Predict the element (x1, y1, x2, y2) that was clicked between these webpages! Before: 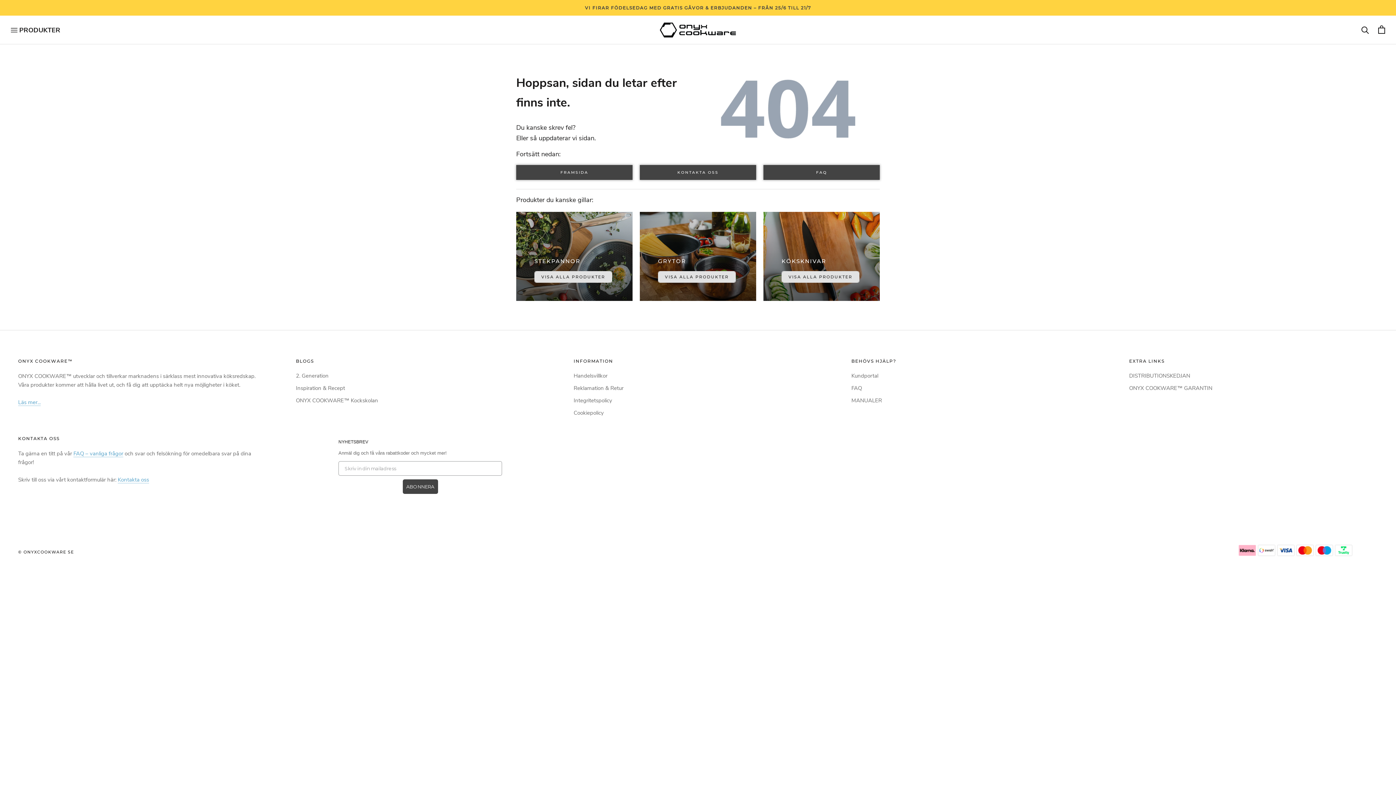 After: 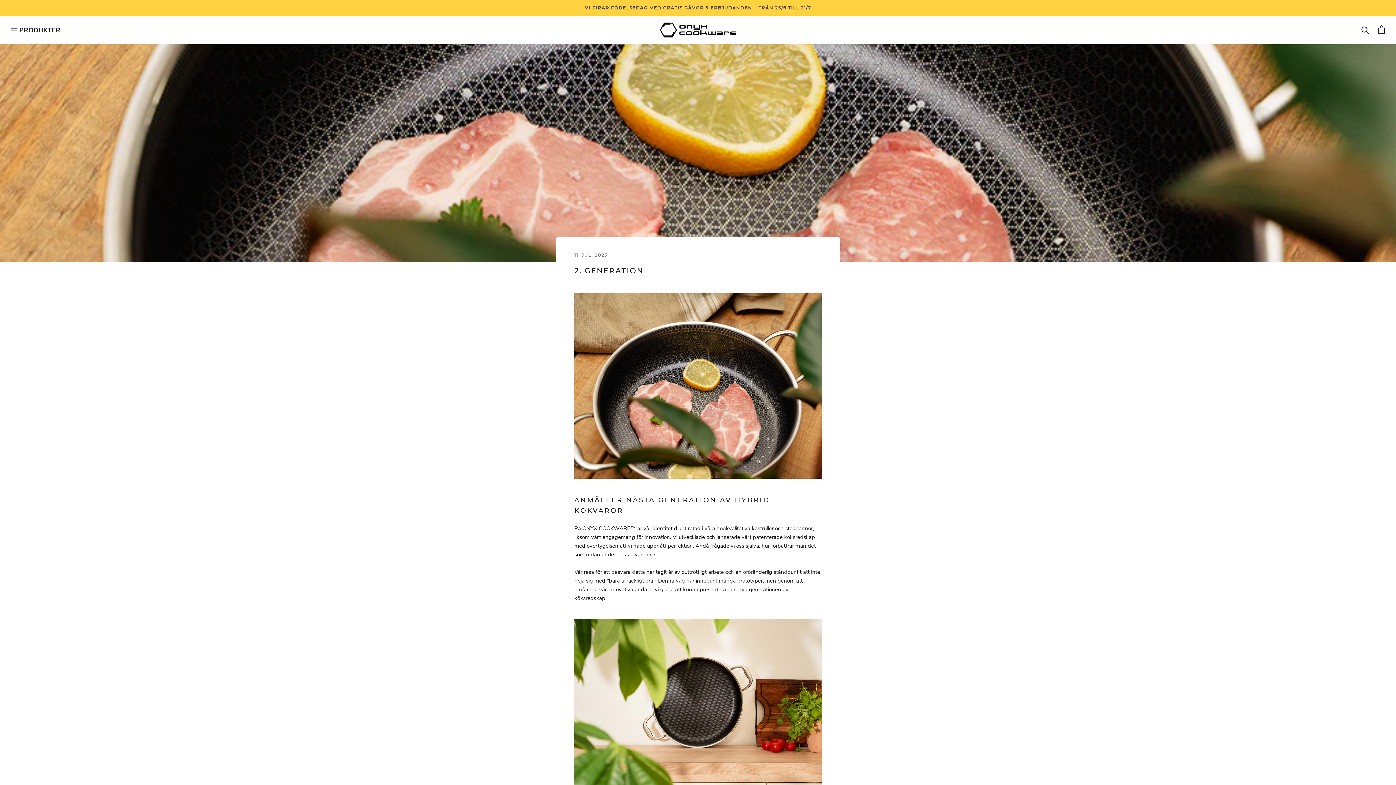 Action: label: 2. Generation bbox: (296, 372, 544, 380)